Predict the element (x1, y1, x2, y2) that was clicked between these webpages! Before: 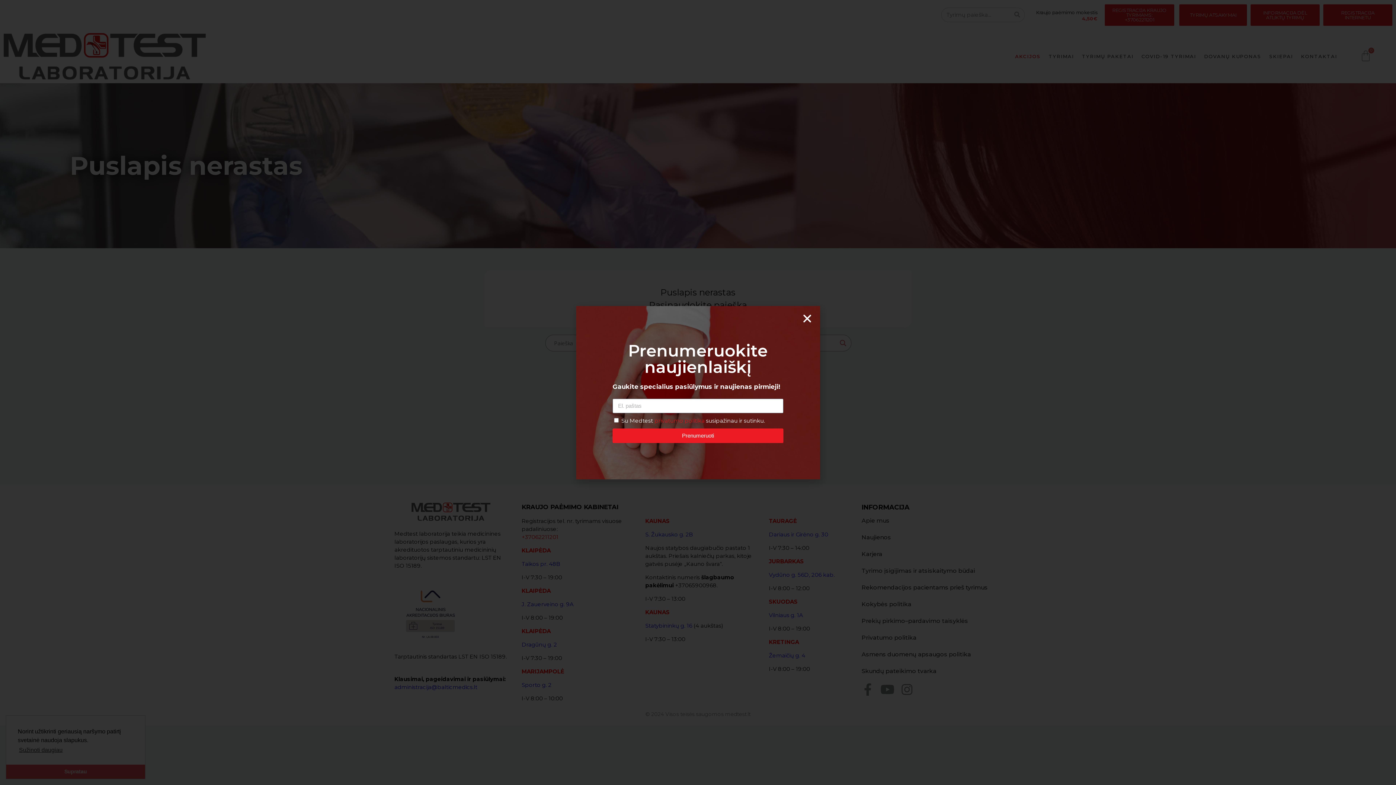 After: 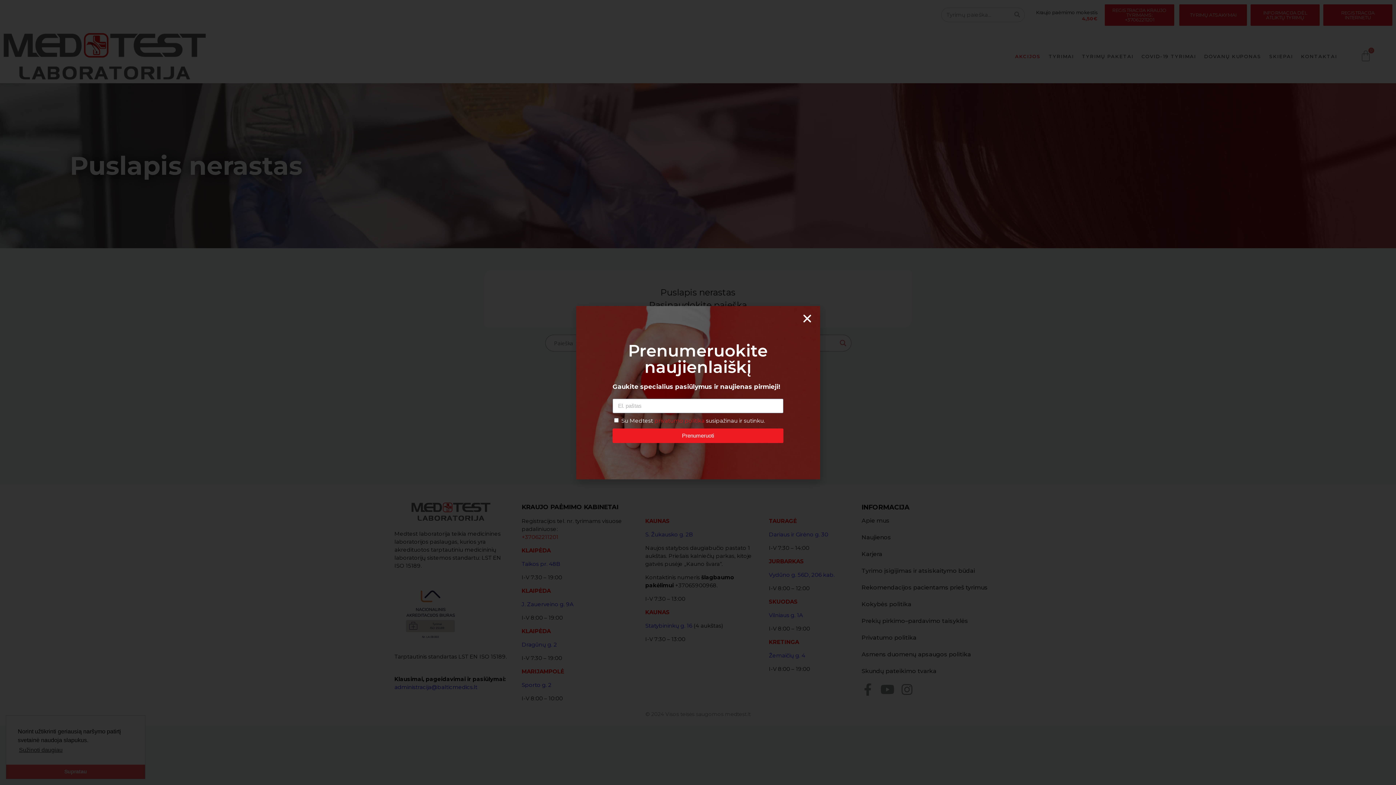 Action: label: privatumo politika  bbox: (654, 417, 706, 424)